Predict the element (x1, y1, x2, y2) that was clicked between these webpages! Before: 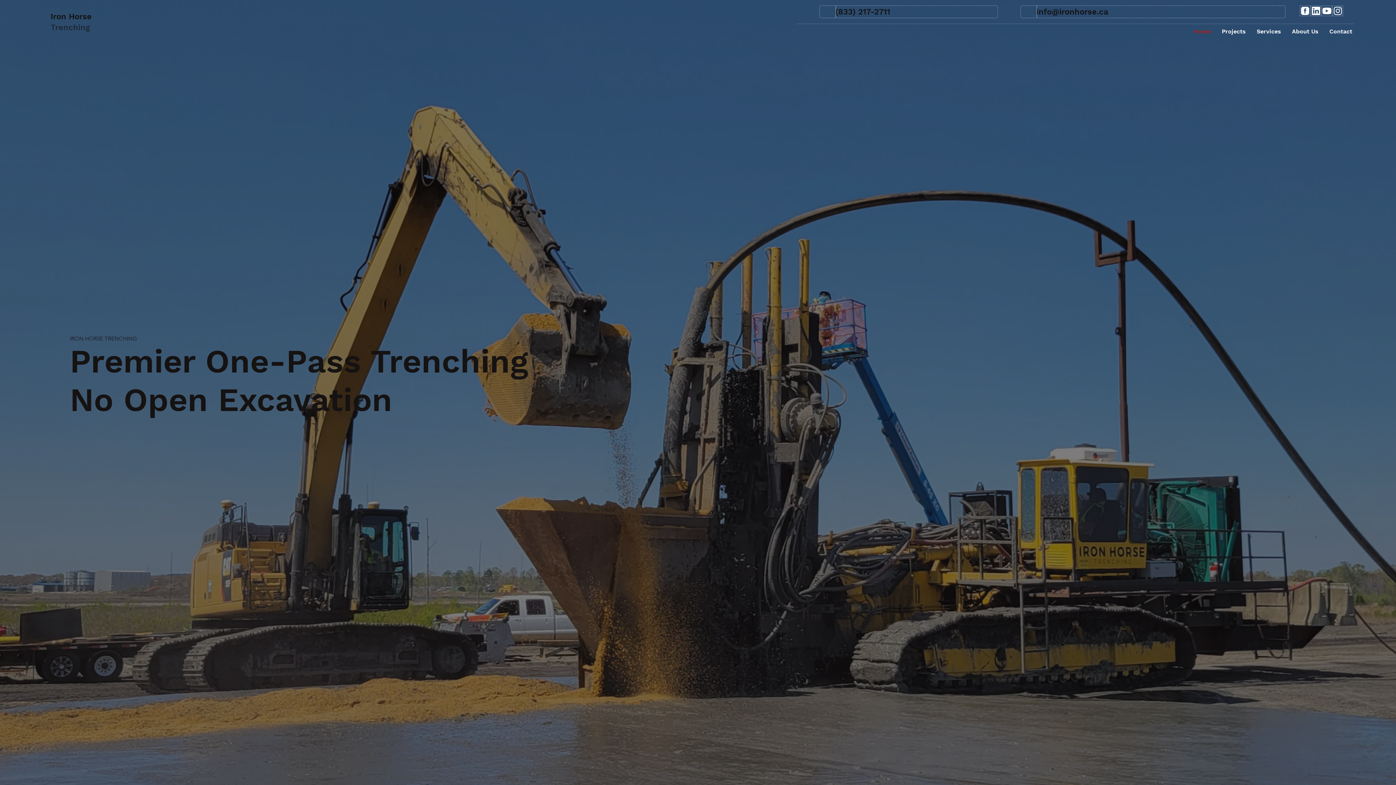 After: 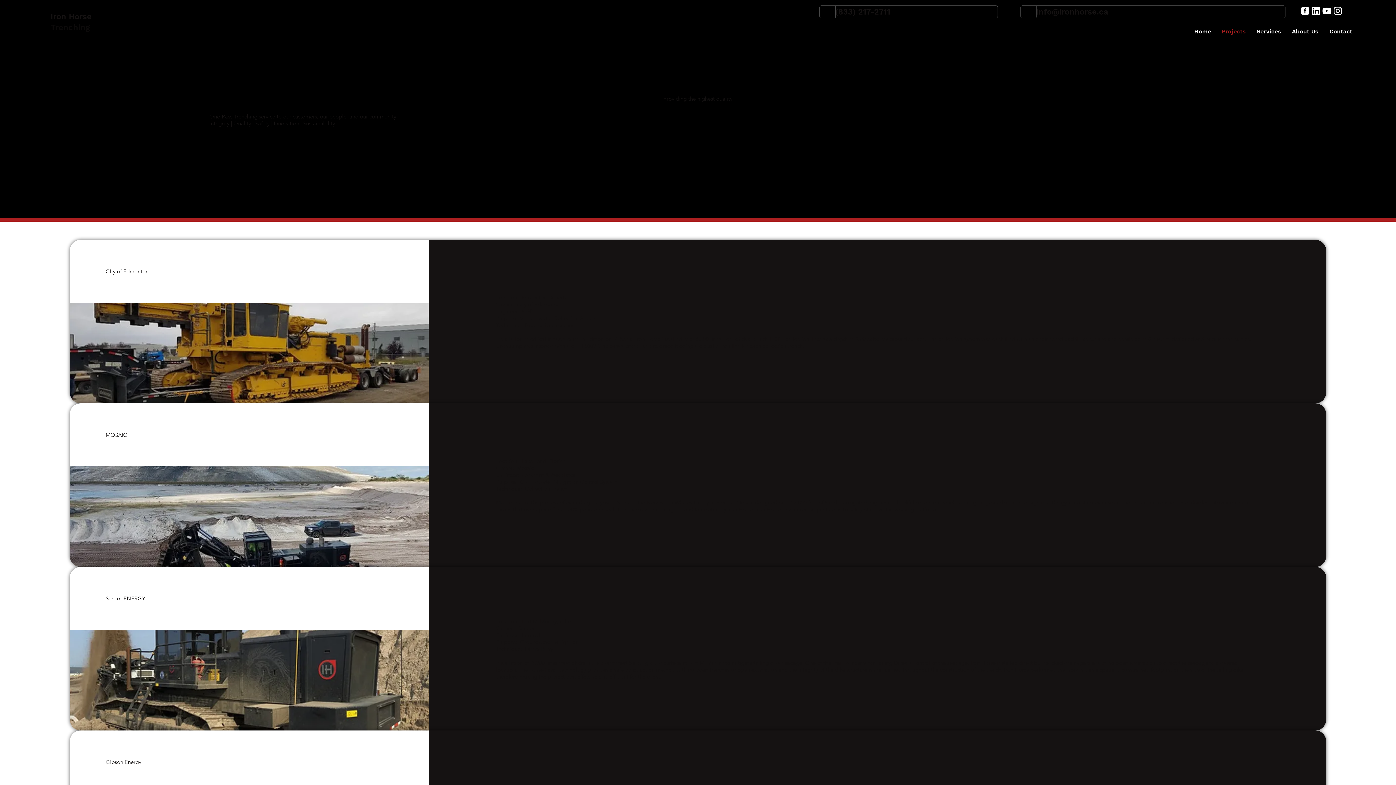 Action: label: Projects bbox: (1216, 26, 1251, 37)